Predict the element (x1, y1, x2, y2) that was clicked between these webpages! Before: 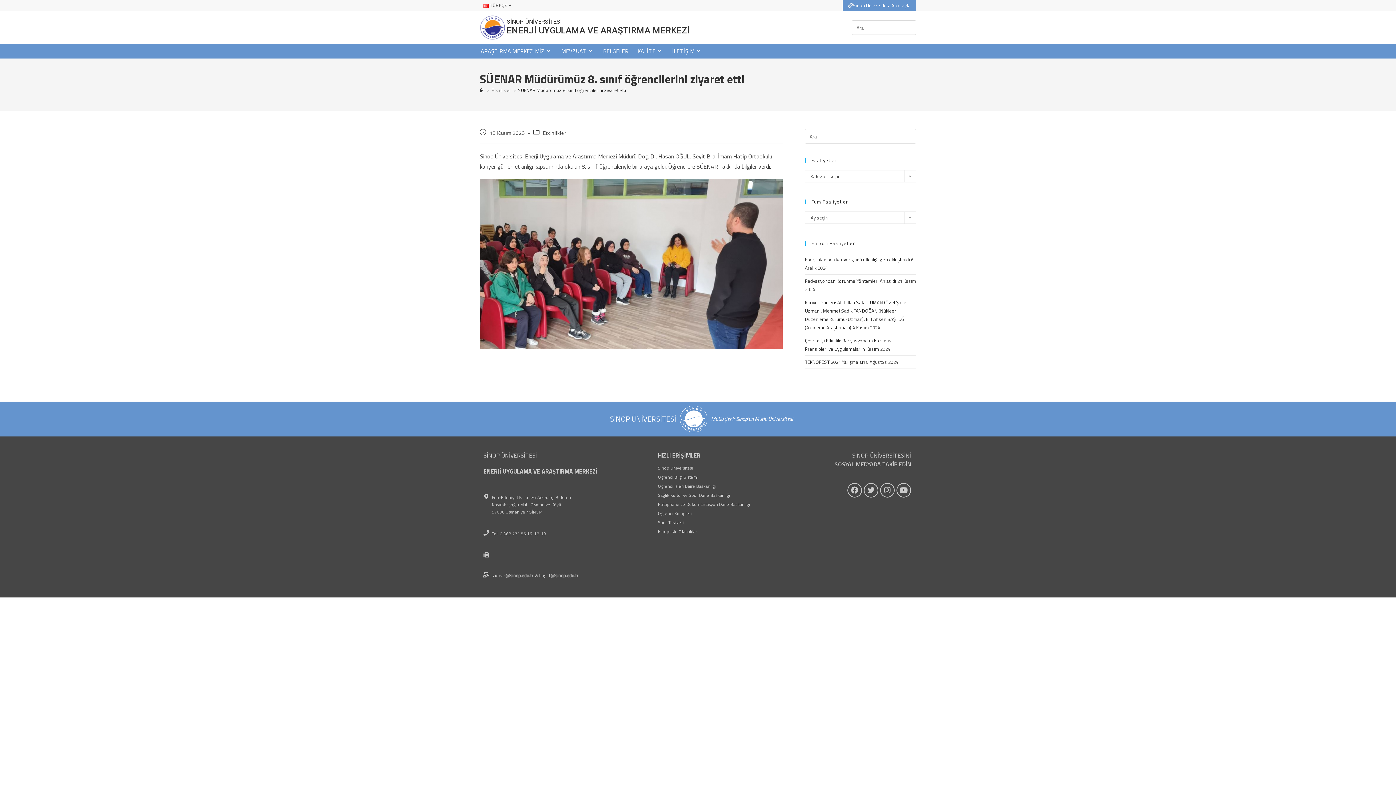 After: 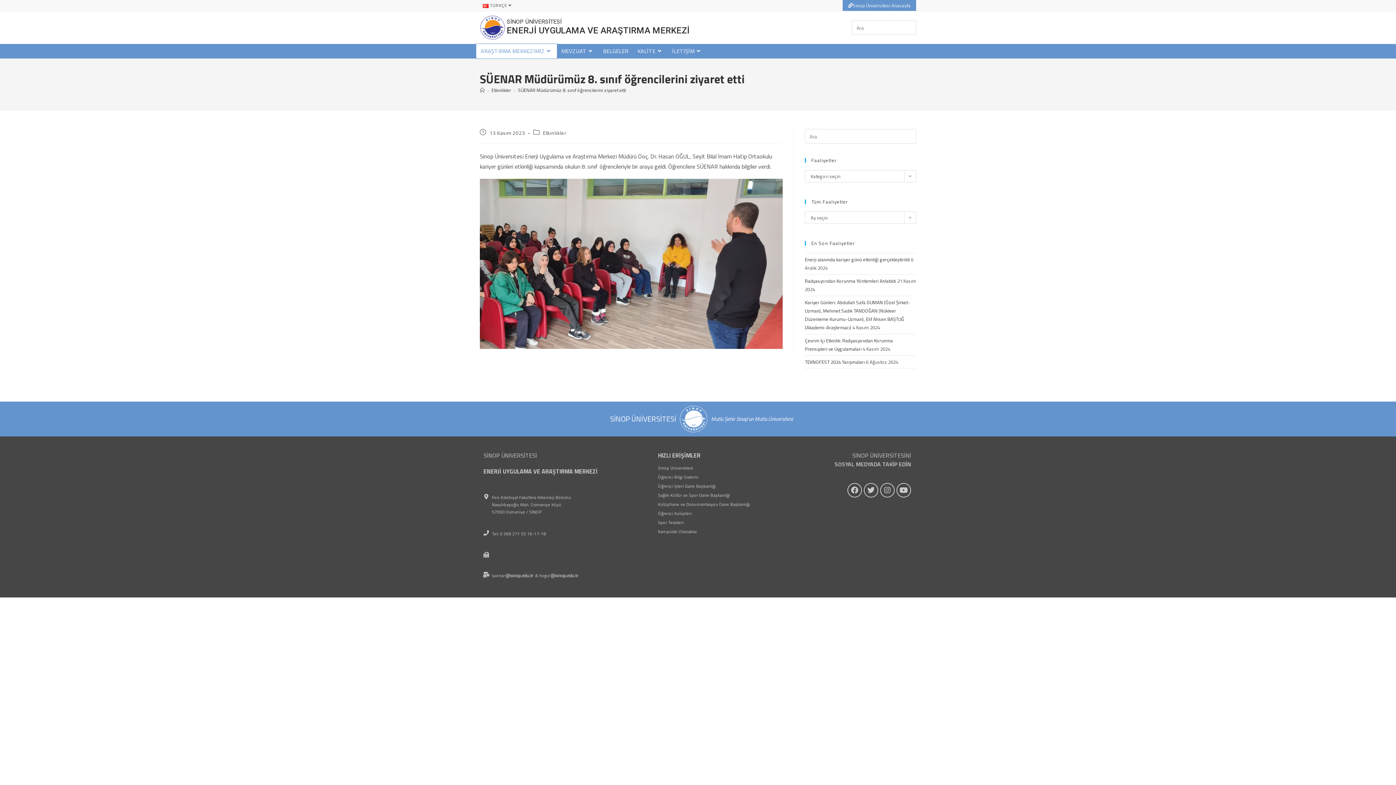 Action: bbox: (476, 44, 556, 58) label: ARAŞTIRMA MERKEZİMİZ